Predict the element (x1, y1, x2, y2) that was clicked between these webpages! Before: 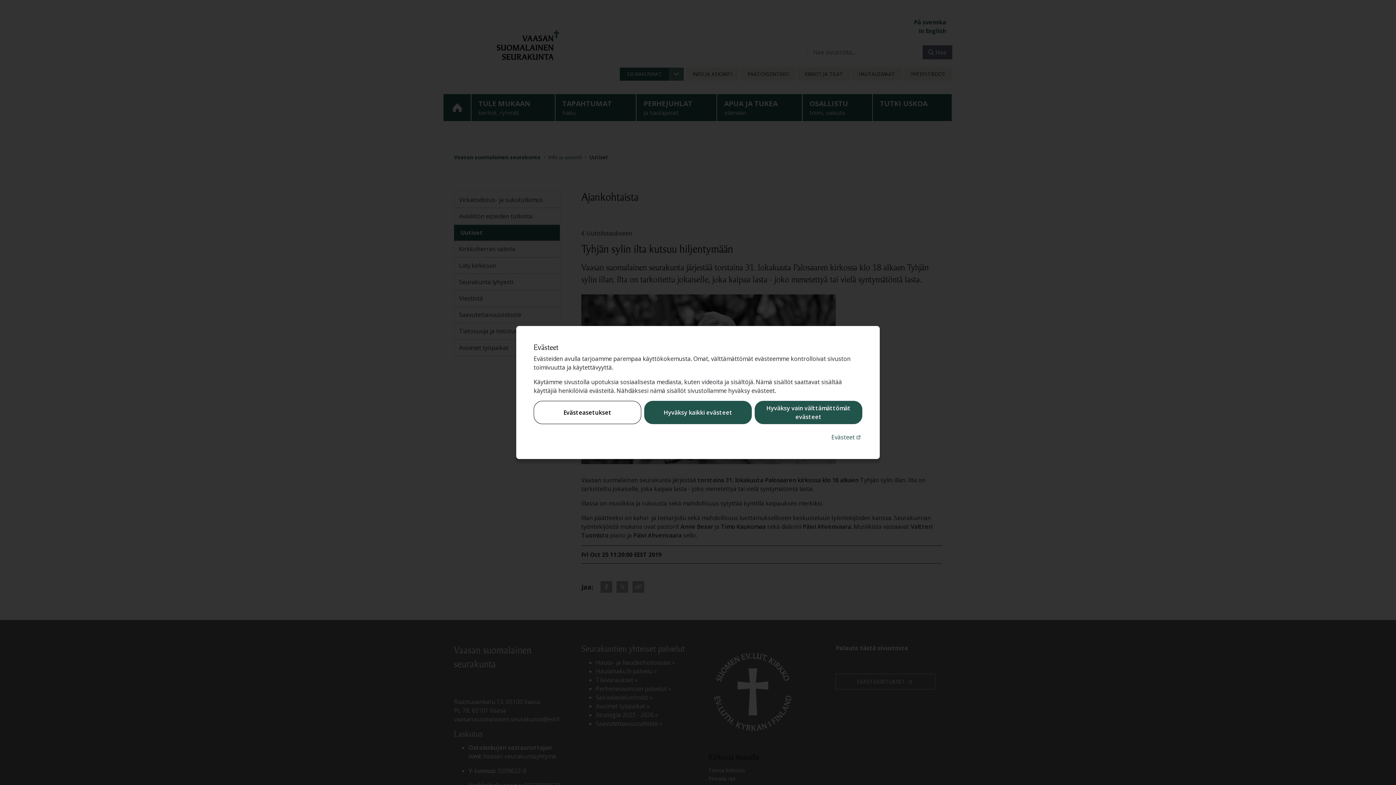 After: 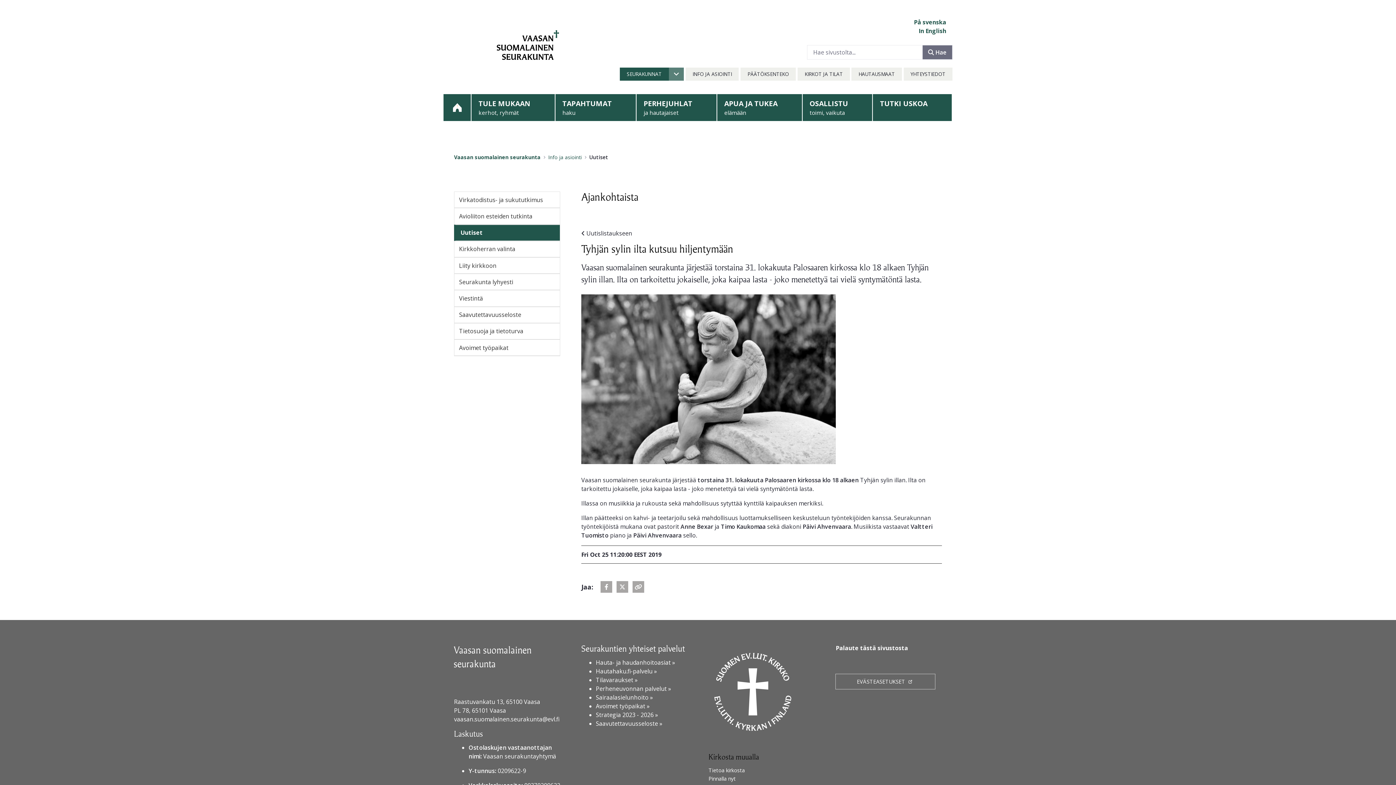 Action: label: Hyväksy vain välttämättömät evästeet bbox: (754, 401, 862, 424)